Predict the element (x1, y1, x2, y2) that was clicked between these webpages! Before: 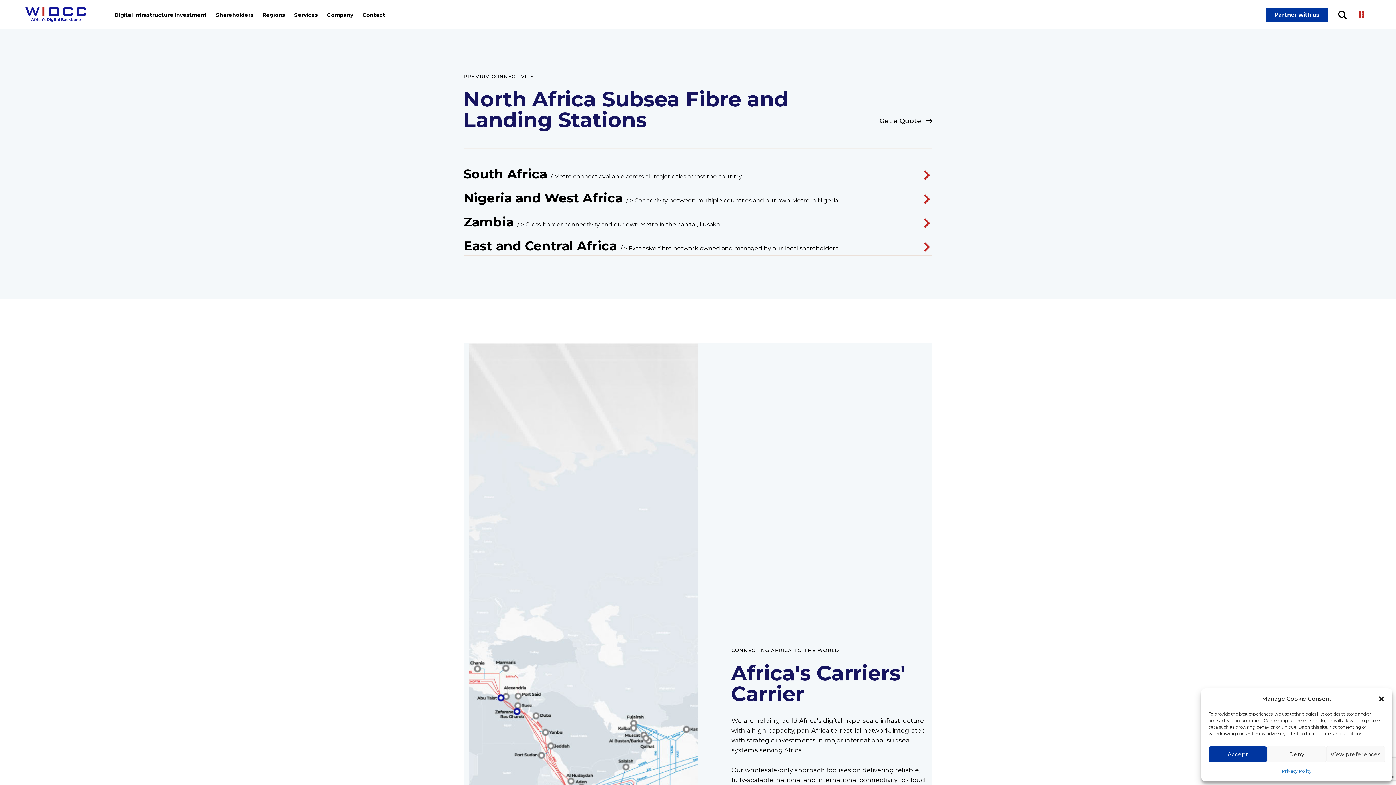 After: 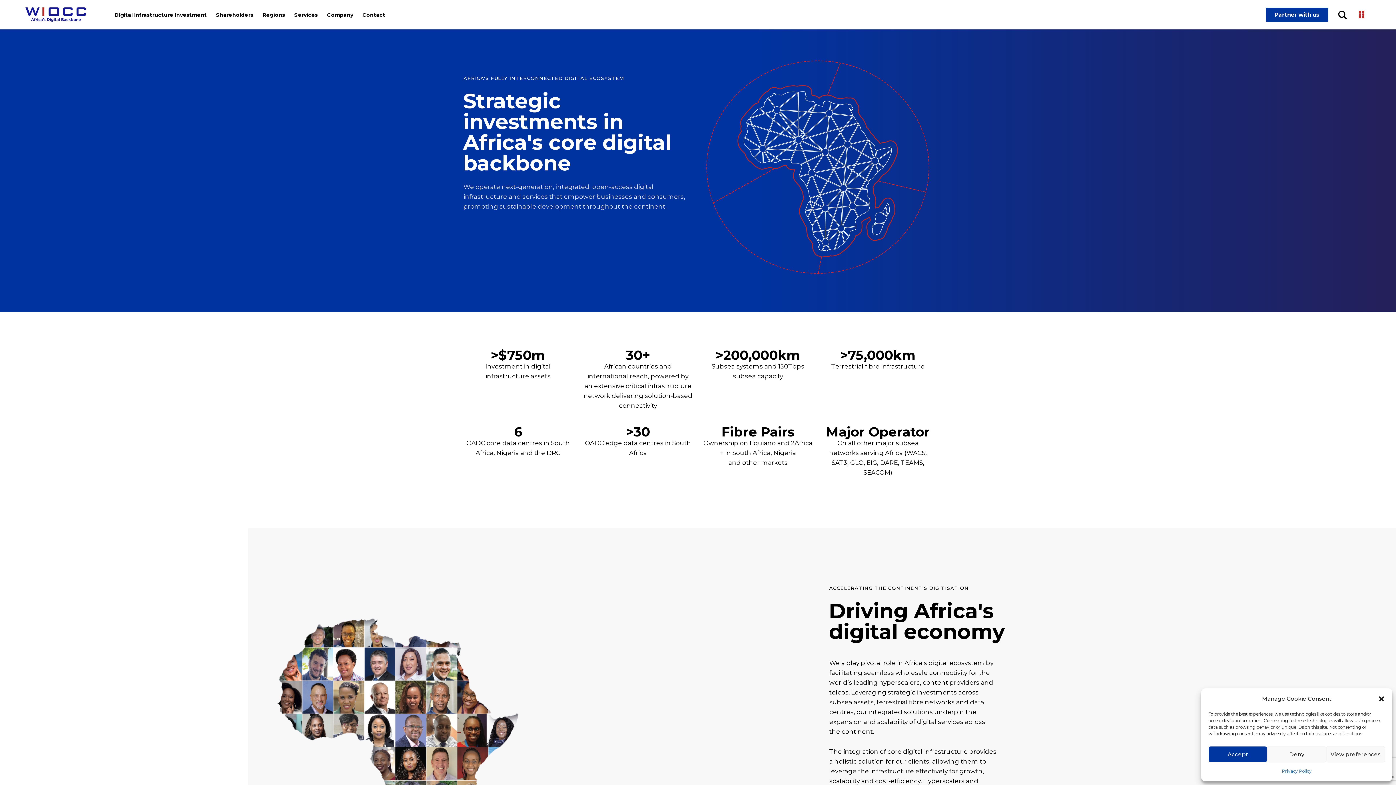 Action: label: Digital Infrastructure Investment bbox: (109, 6, 211, 23)